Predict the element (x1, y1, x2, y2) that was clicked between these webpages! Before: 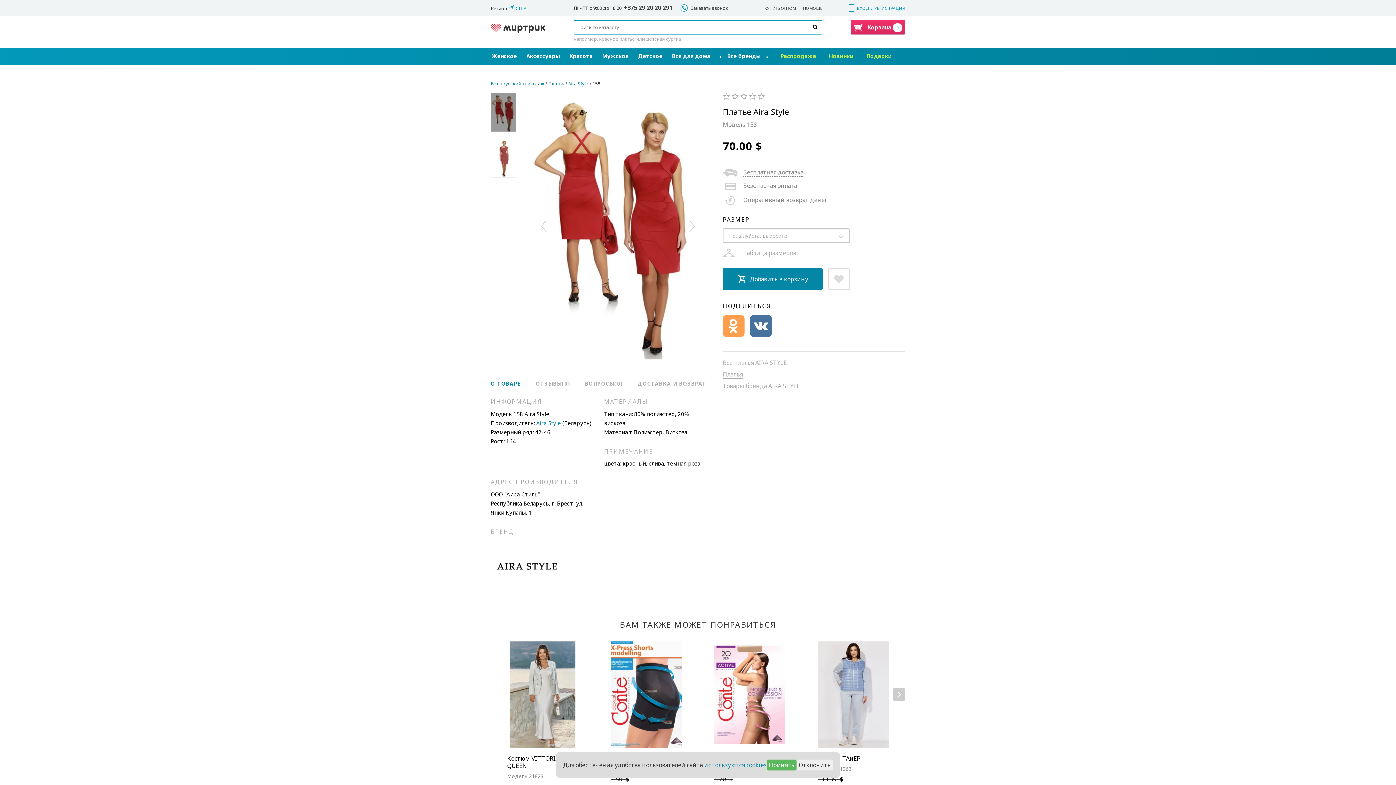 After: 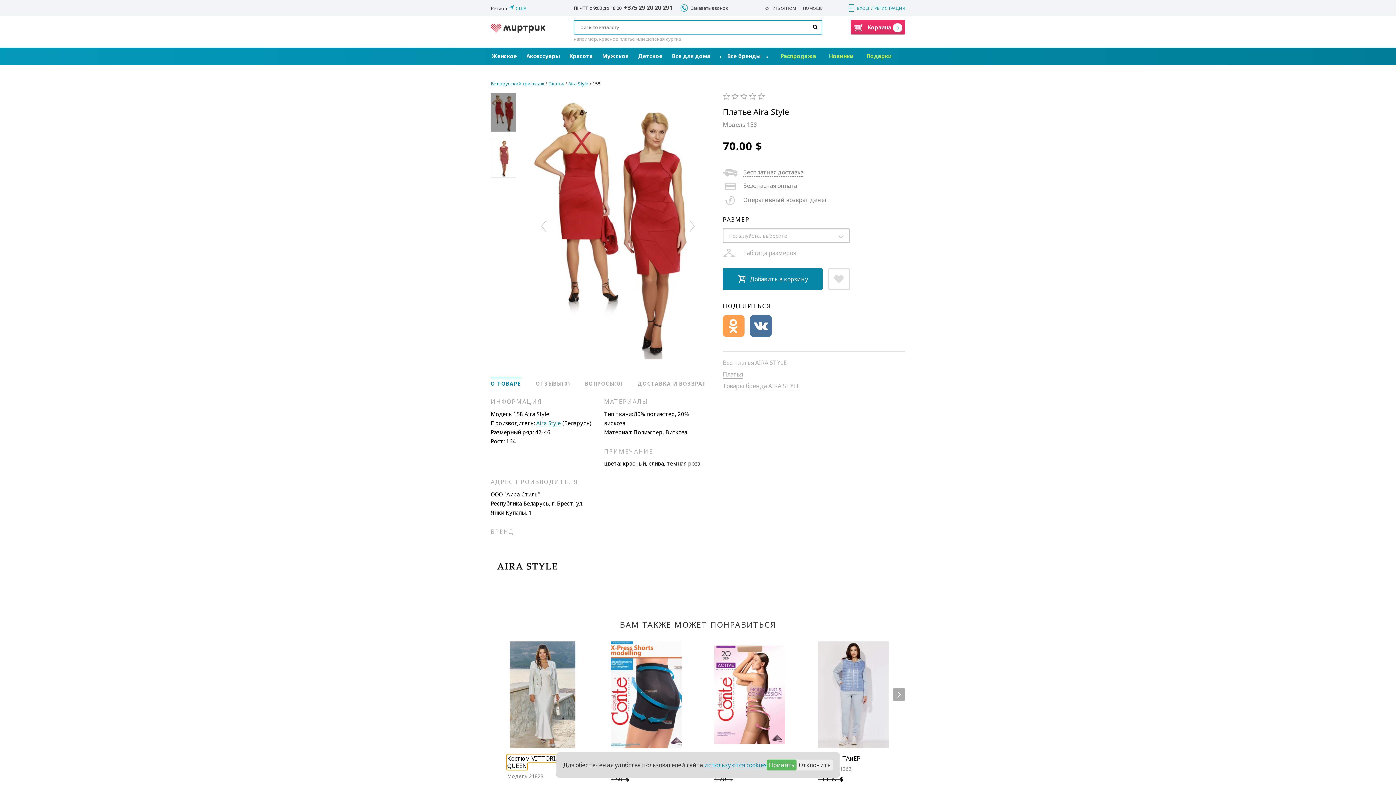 Action: bbox: (507, 754, 559, 770) label: Костюм VITTORIA QUEEN